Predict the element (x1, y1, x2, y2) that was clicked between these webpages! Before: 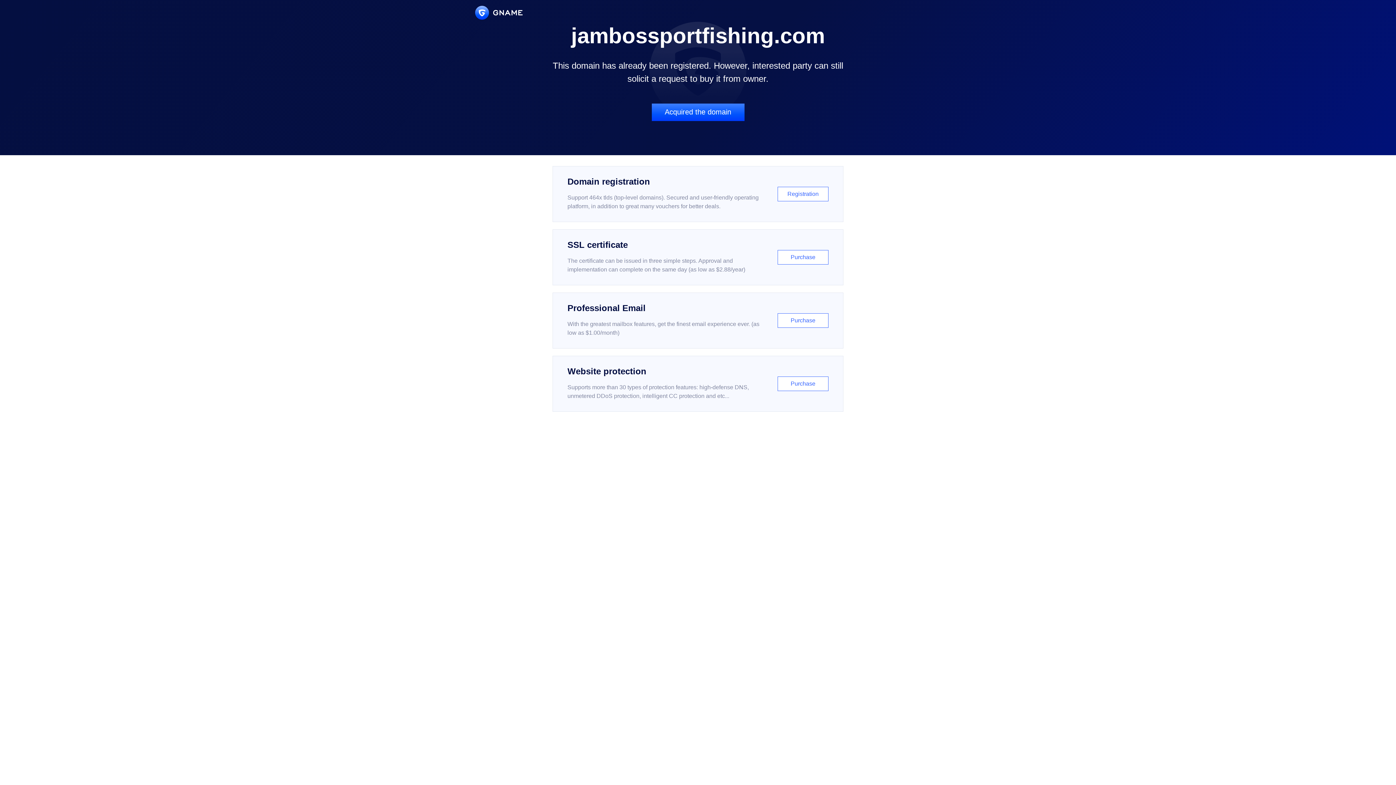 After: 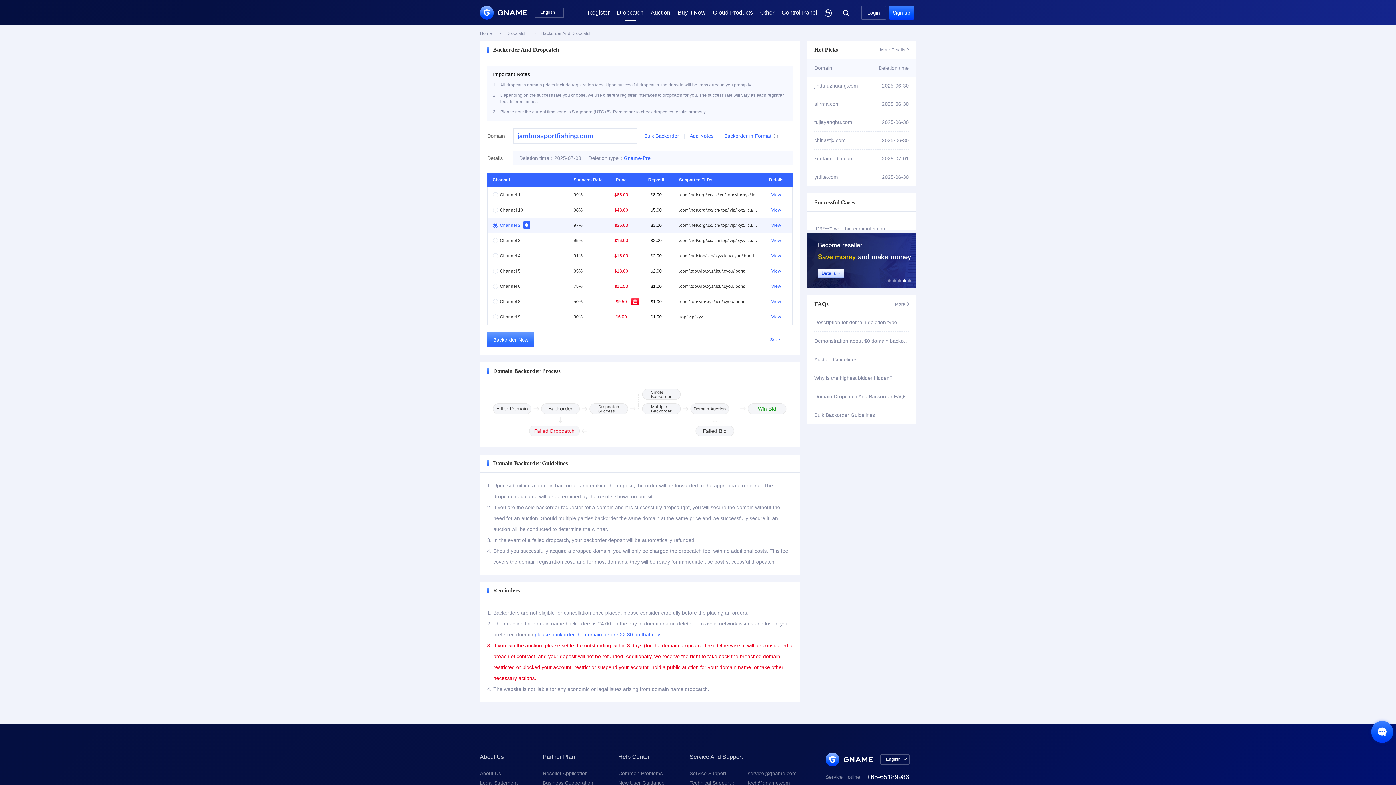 Action: label: Acquired the domain bbox: (651, 103, 744, 121)